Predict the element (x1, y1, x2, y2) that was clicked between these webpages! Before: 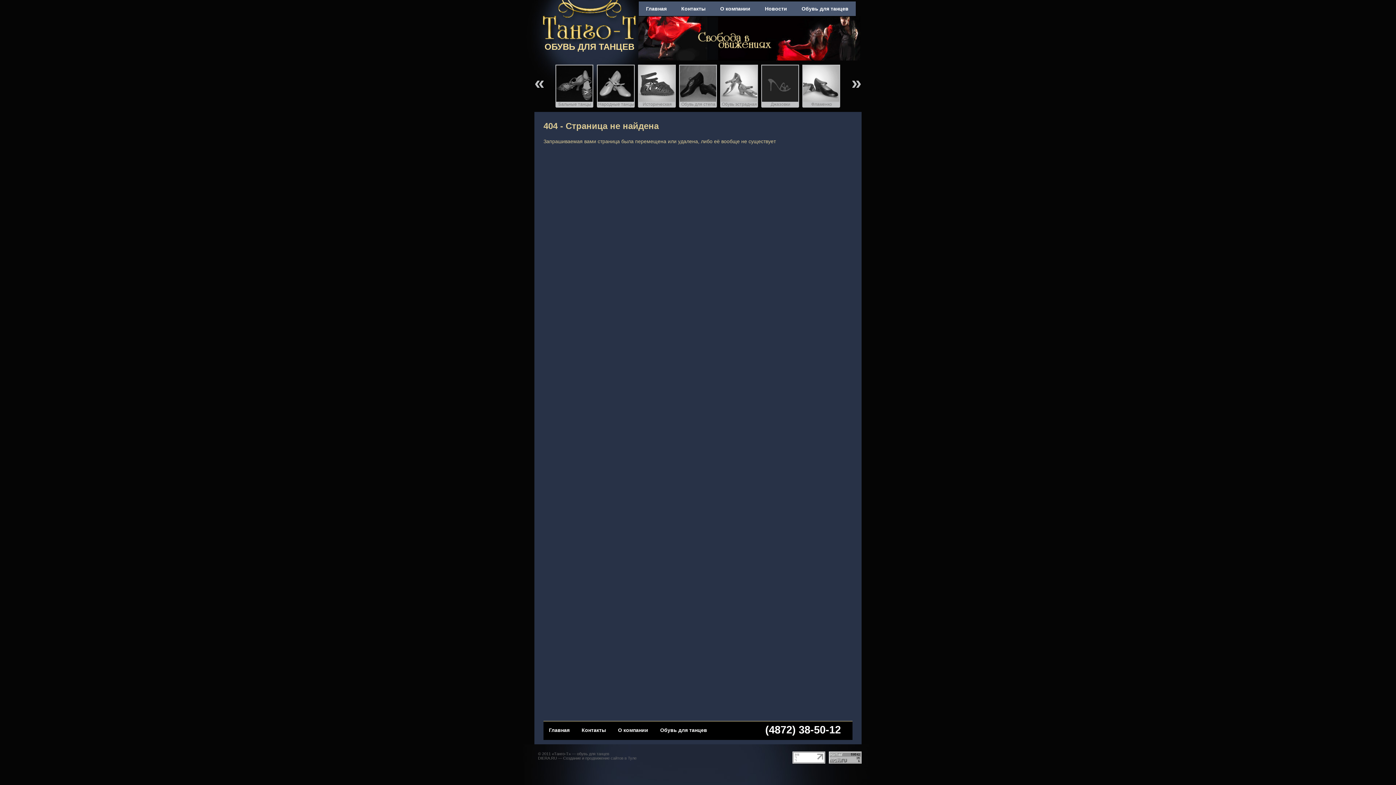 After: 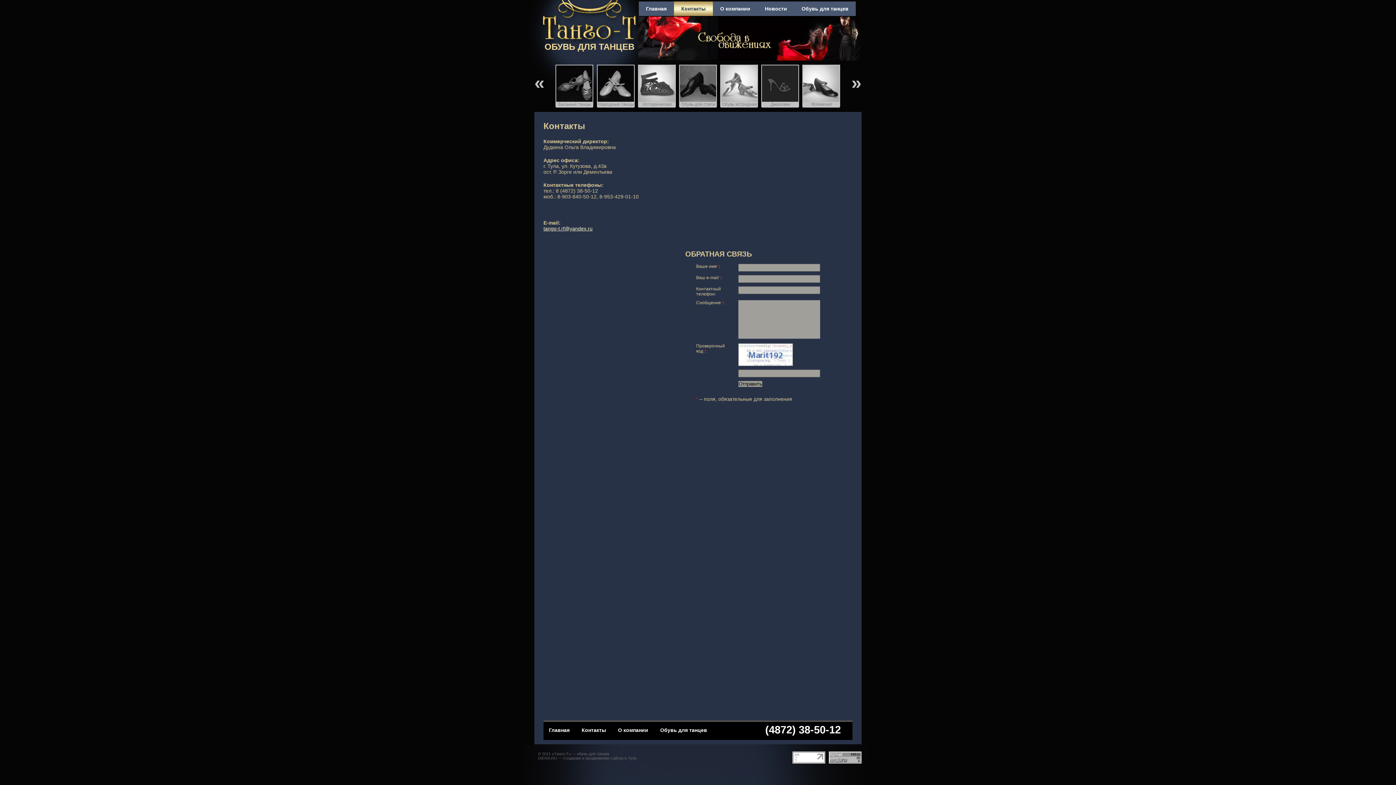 Action: label: Контакты bbox: (581, 727, 606, 733)